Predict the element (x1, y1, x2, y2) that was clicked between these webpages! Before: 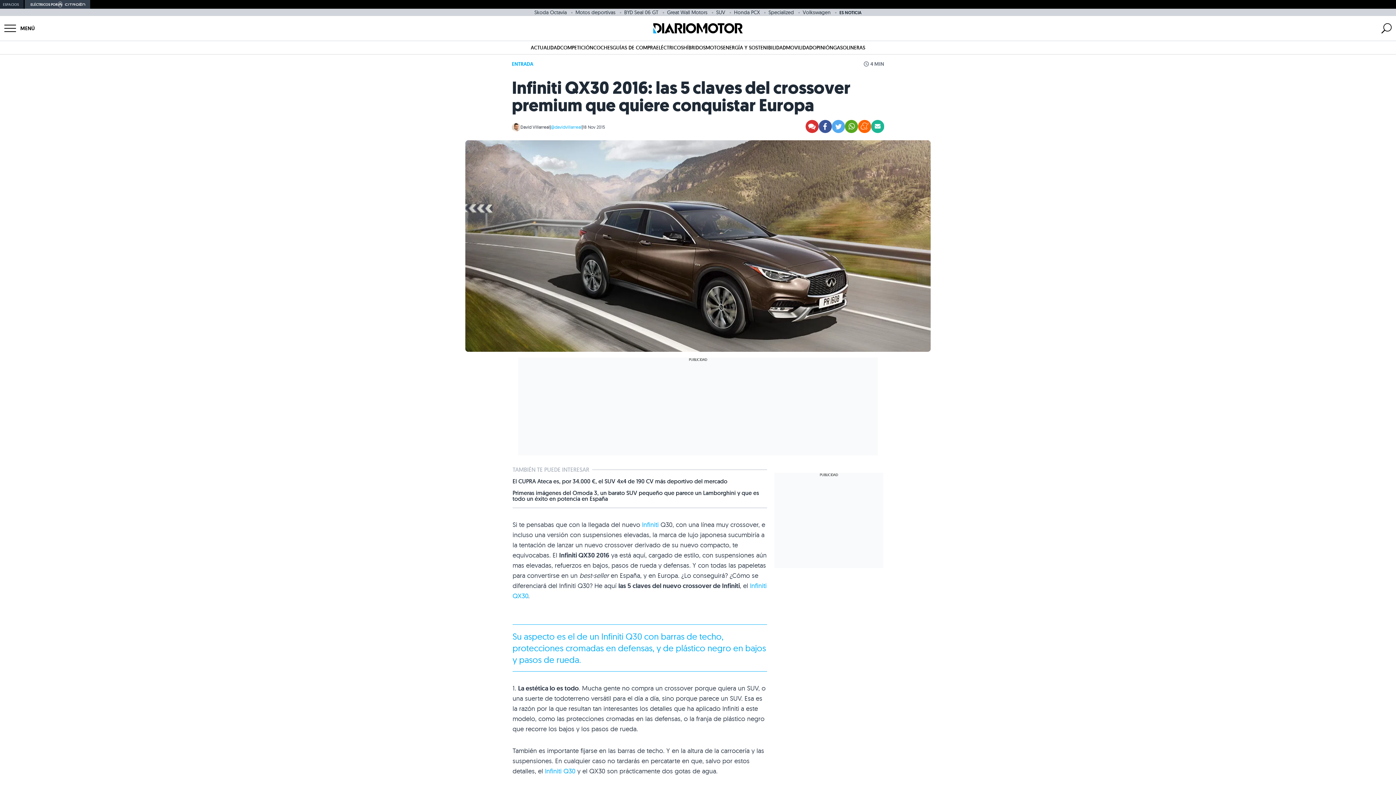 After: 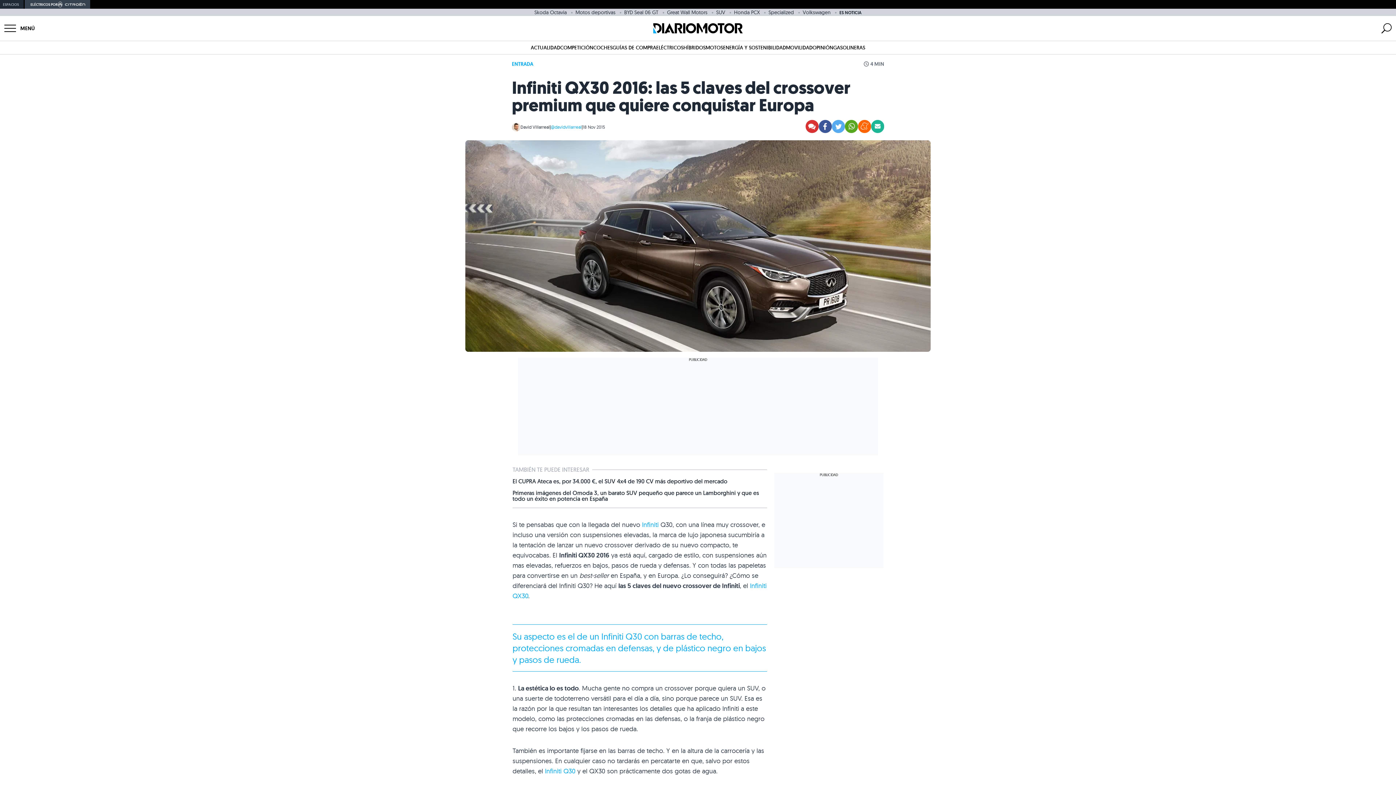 Action: bbox: (871, 120, 884, 134)